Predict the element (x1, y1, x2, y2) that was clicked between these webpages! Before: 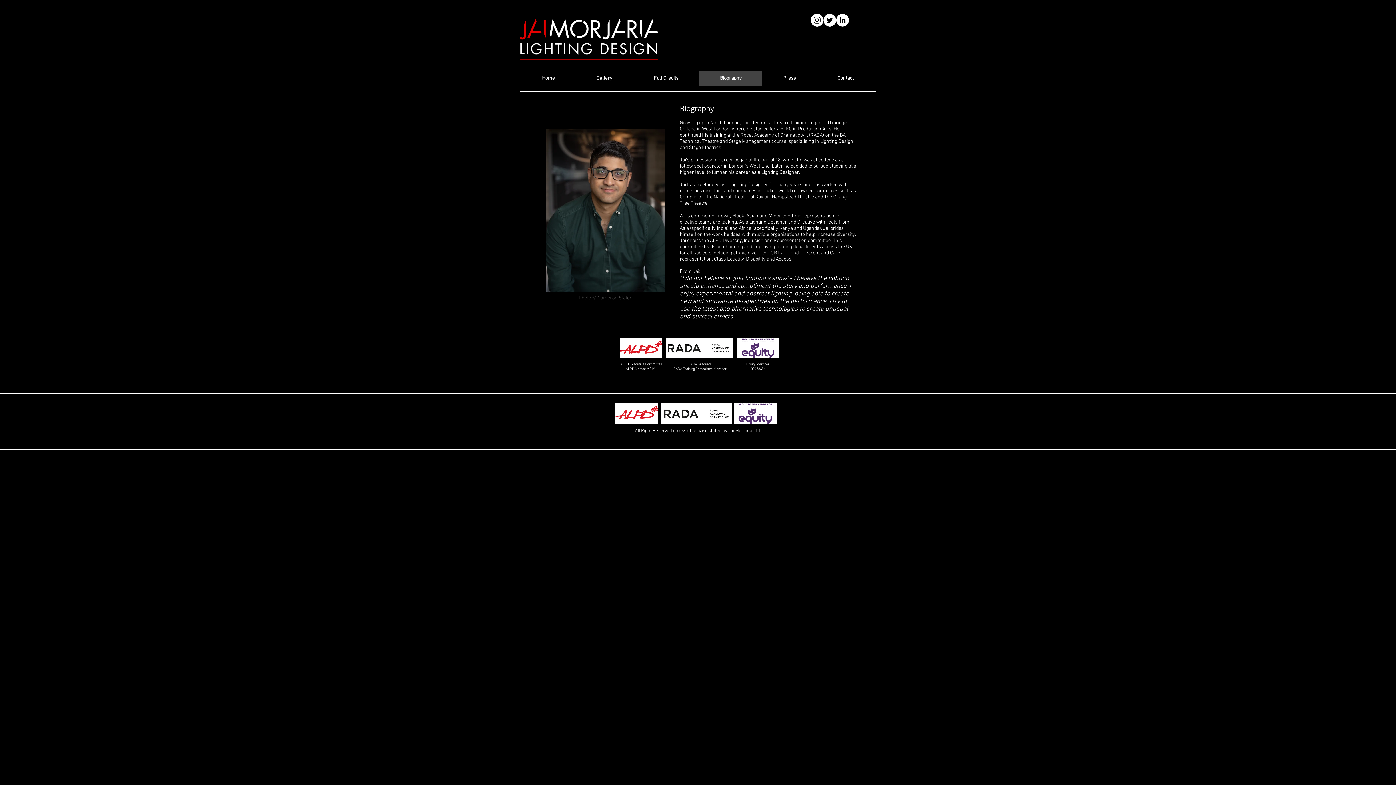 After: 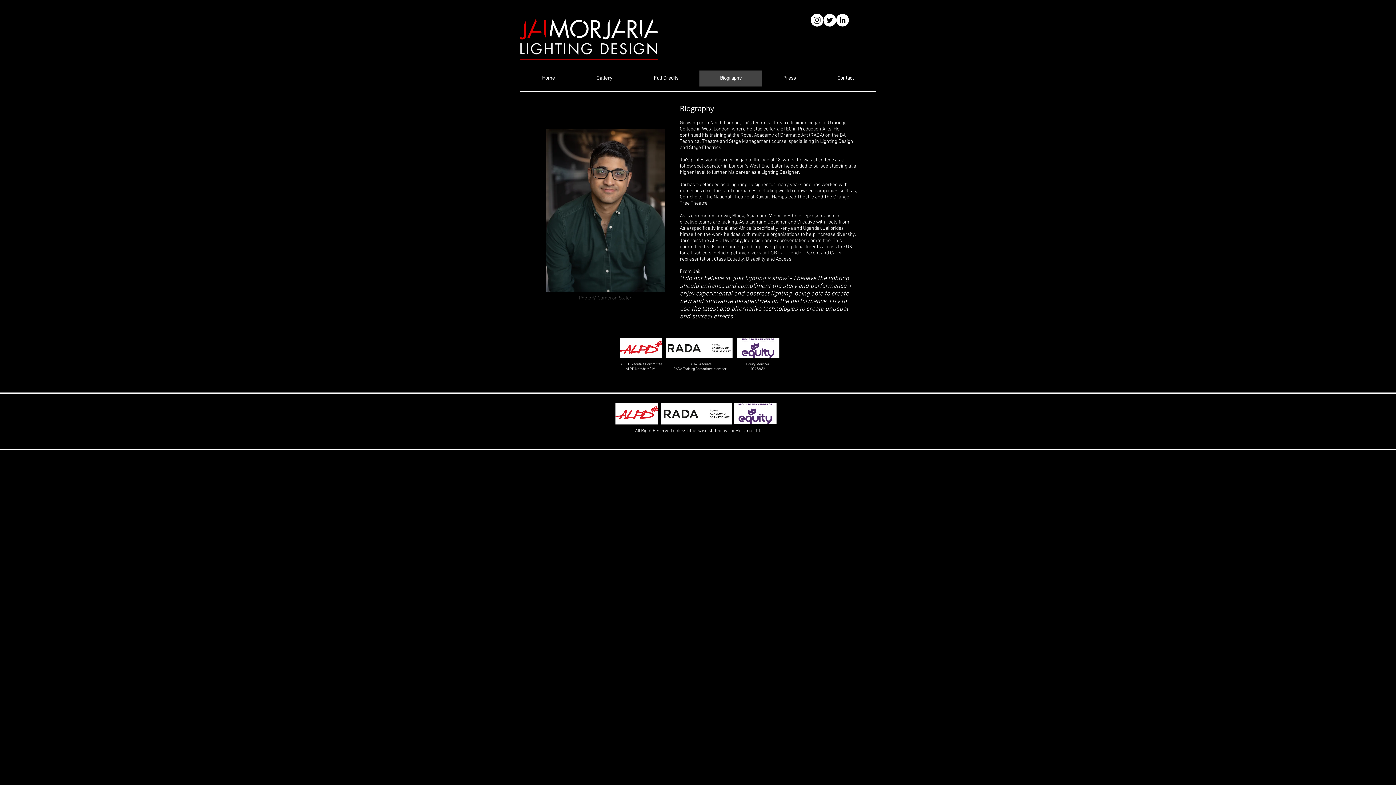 Action: bbox: (823, 13, 836, 26)